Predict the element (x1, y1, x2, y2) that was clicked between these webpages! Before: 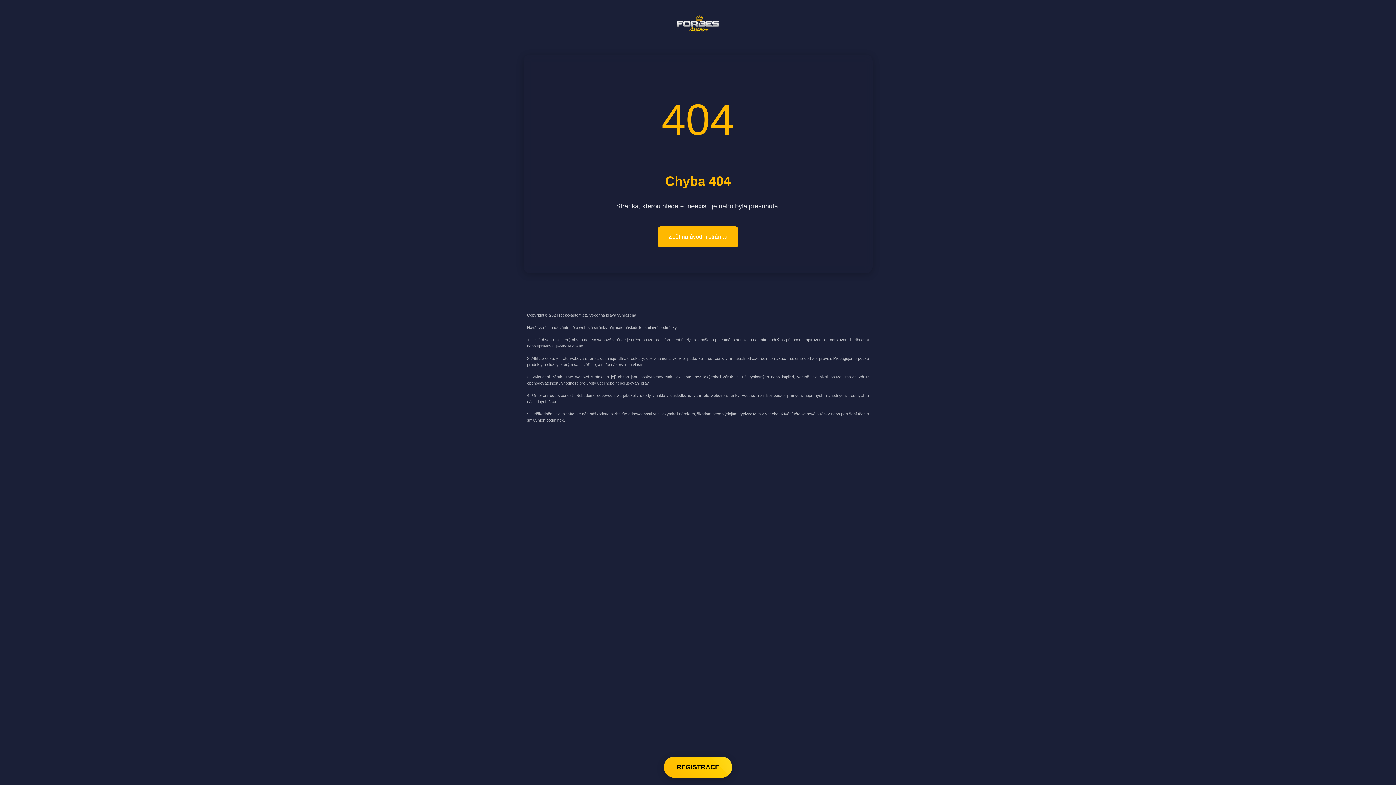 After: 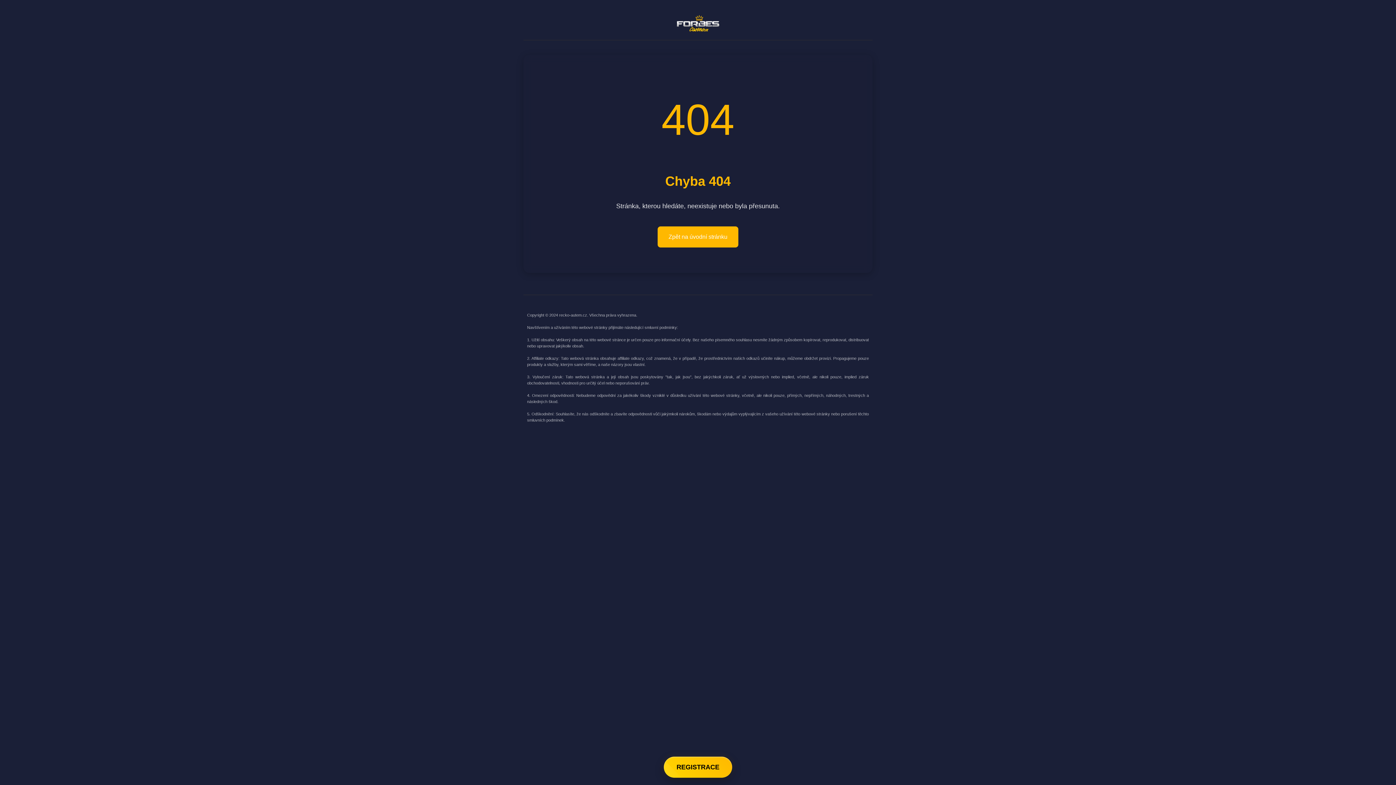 Action: label: REGISTRACE bbox: (664, 757, 732, 778)